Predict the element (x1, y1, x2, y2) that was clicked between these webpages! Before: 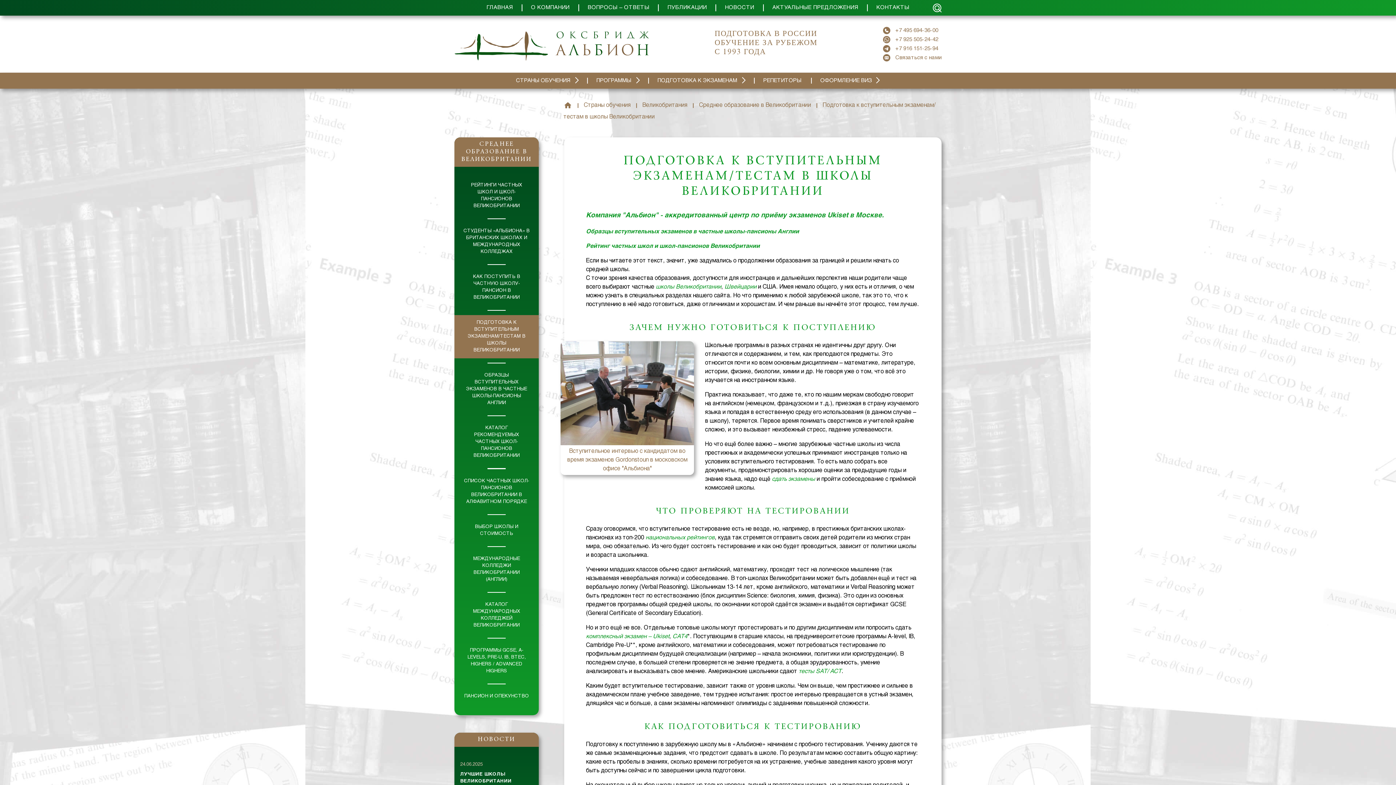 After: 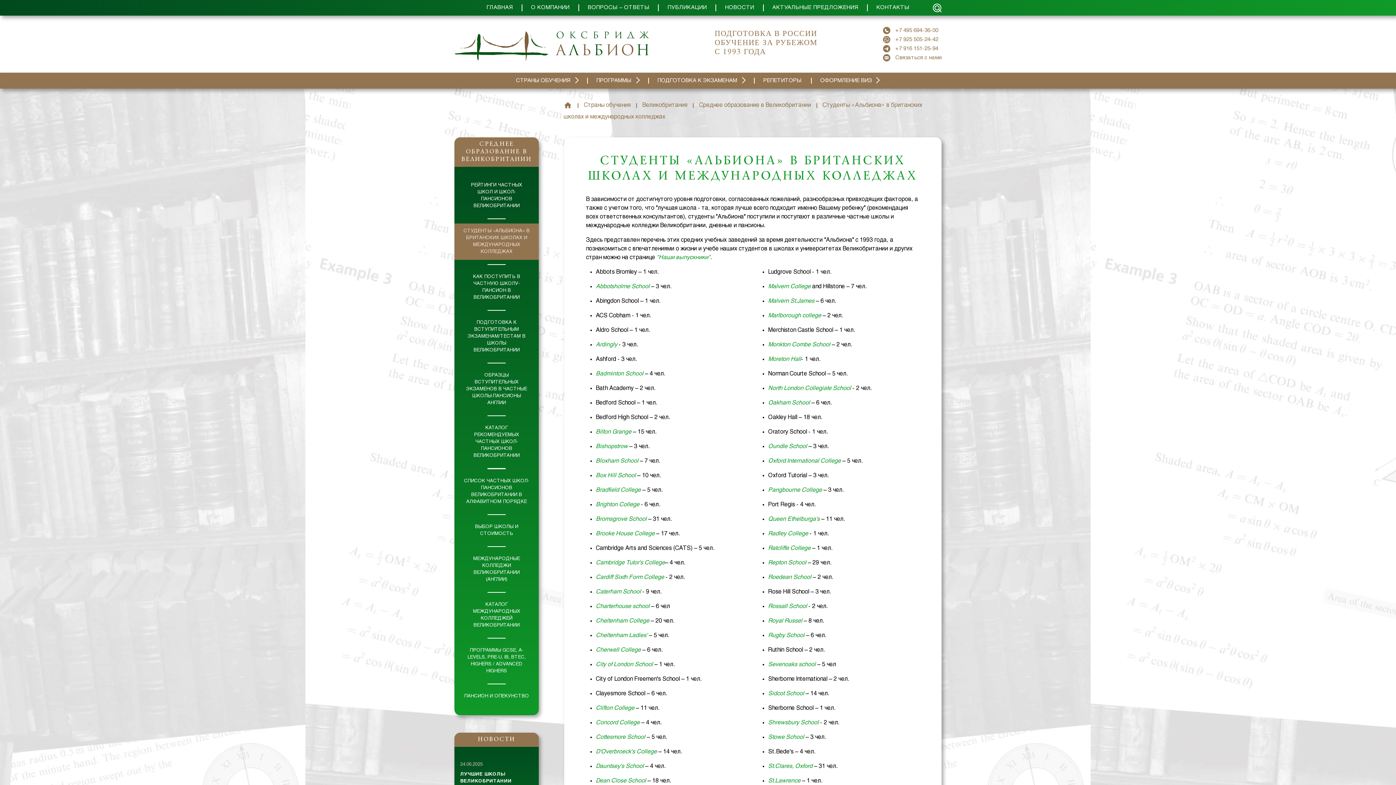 Action: label: СТУДЕНТЫ «АЛЬБИОНА» В БРИТАНСКИХ ШКОЛАХ И МЕЖДУНАРОДНЫХ КОЛЛЕДЖАХ bbox: (454, 223, 538, 260)